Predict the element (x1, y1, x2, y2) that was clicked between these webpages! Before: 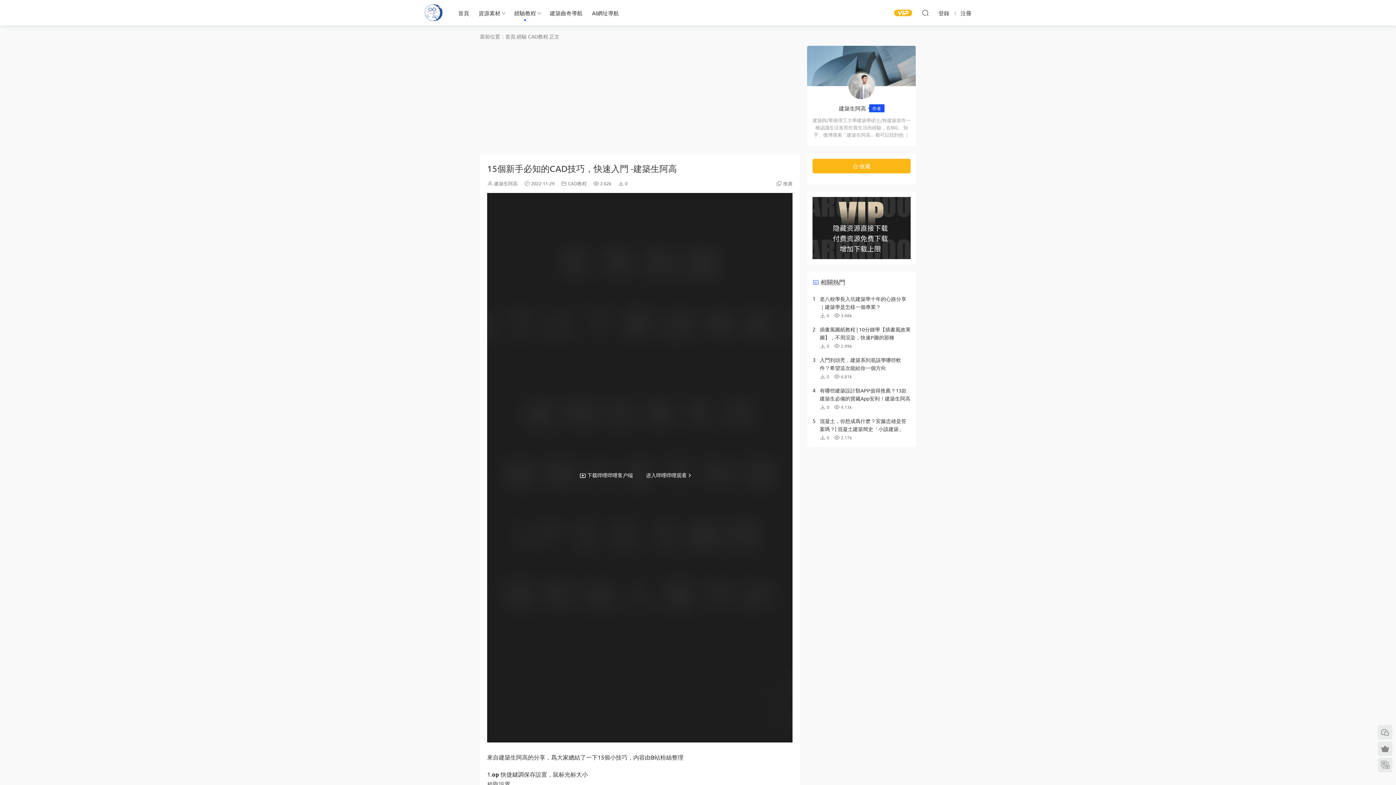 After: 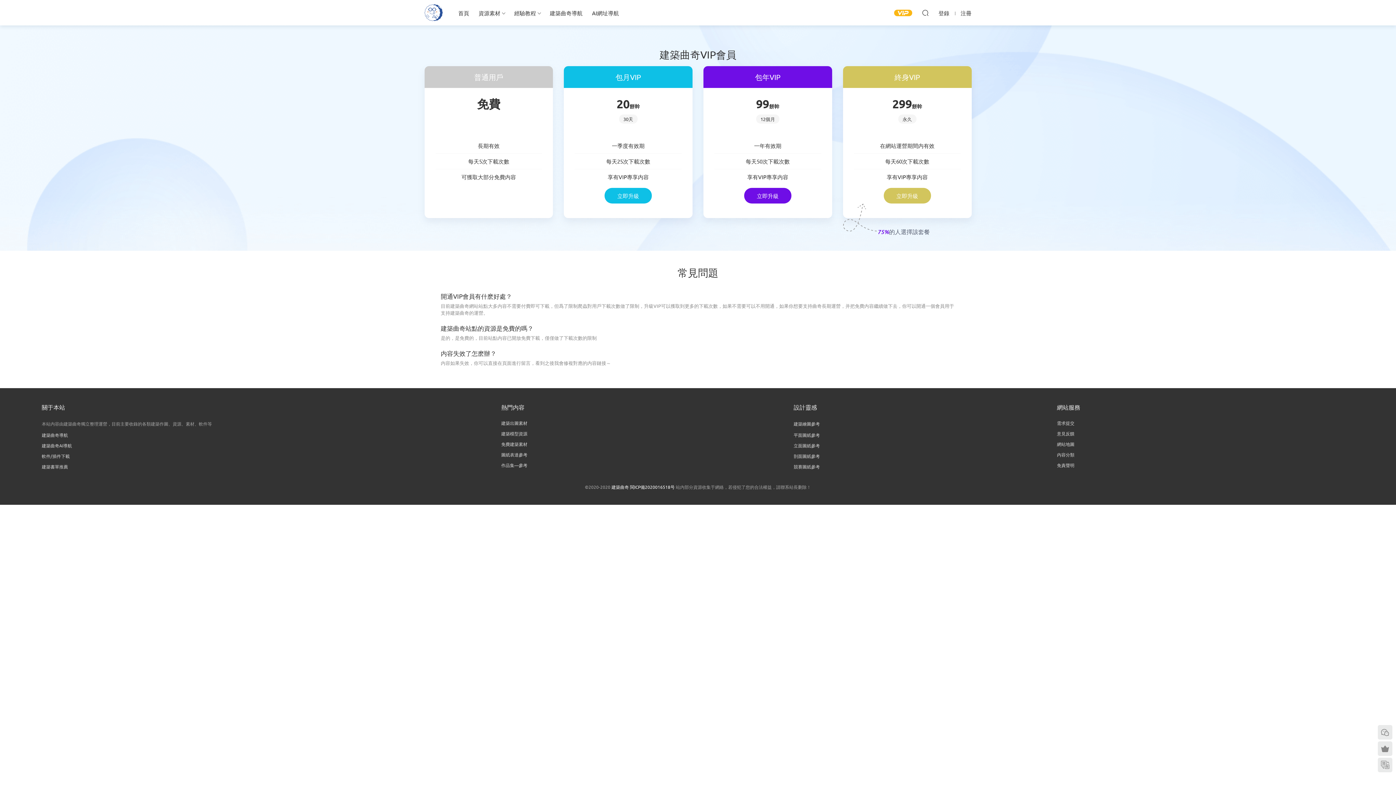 Action: bbox: (1378, 741, 1392, 756)